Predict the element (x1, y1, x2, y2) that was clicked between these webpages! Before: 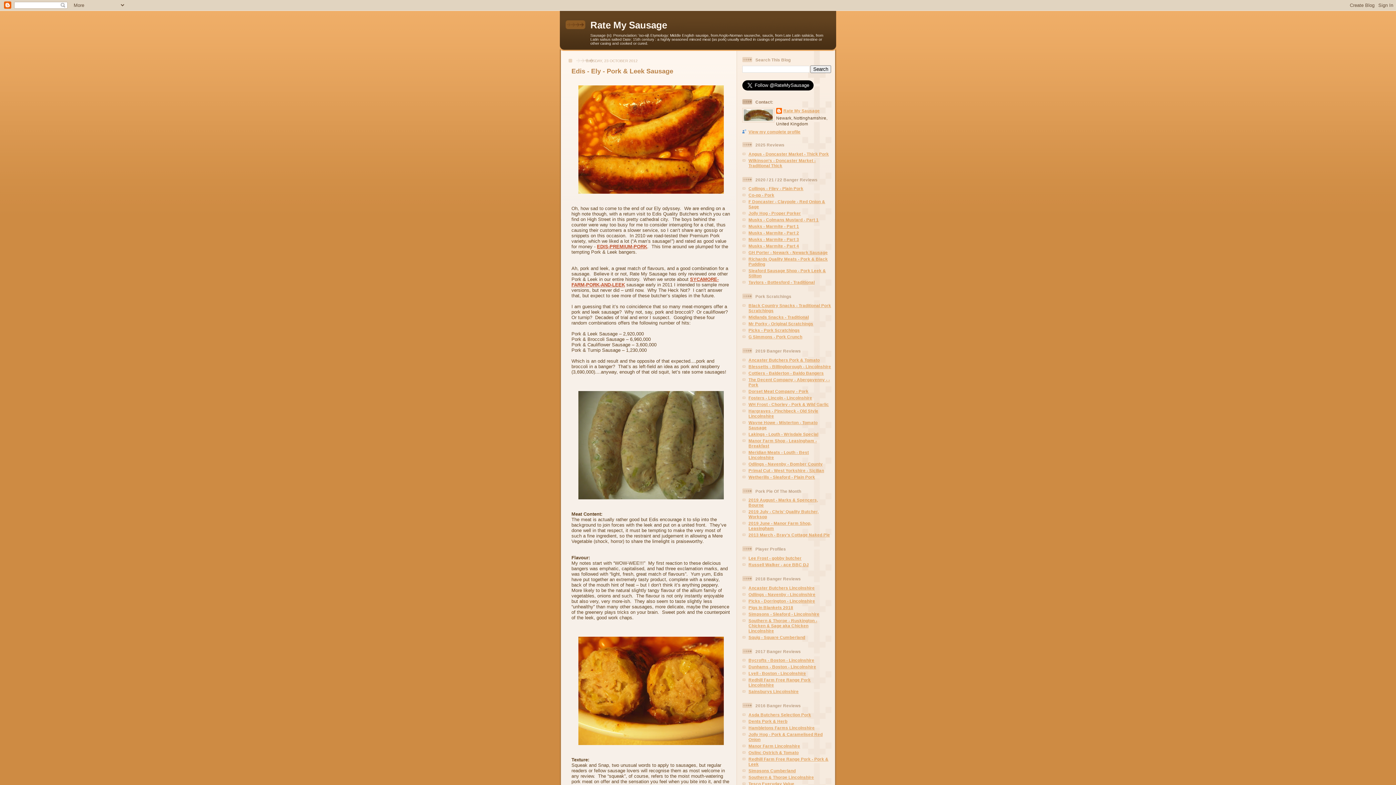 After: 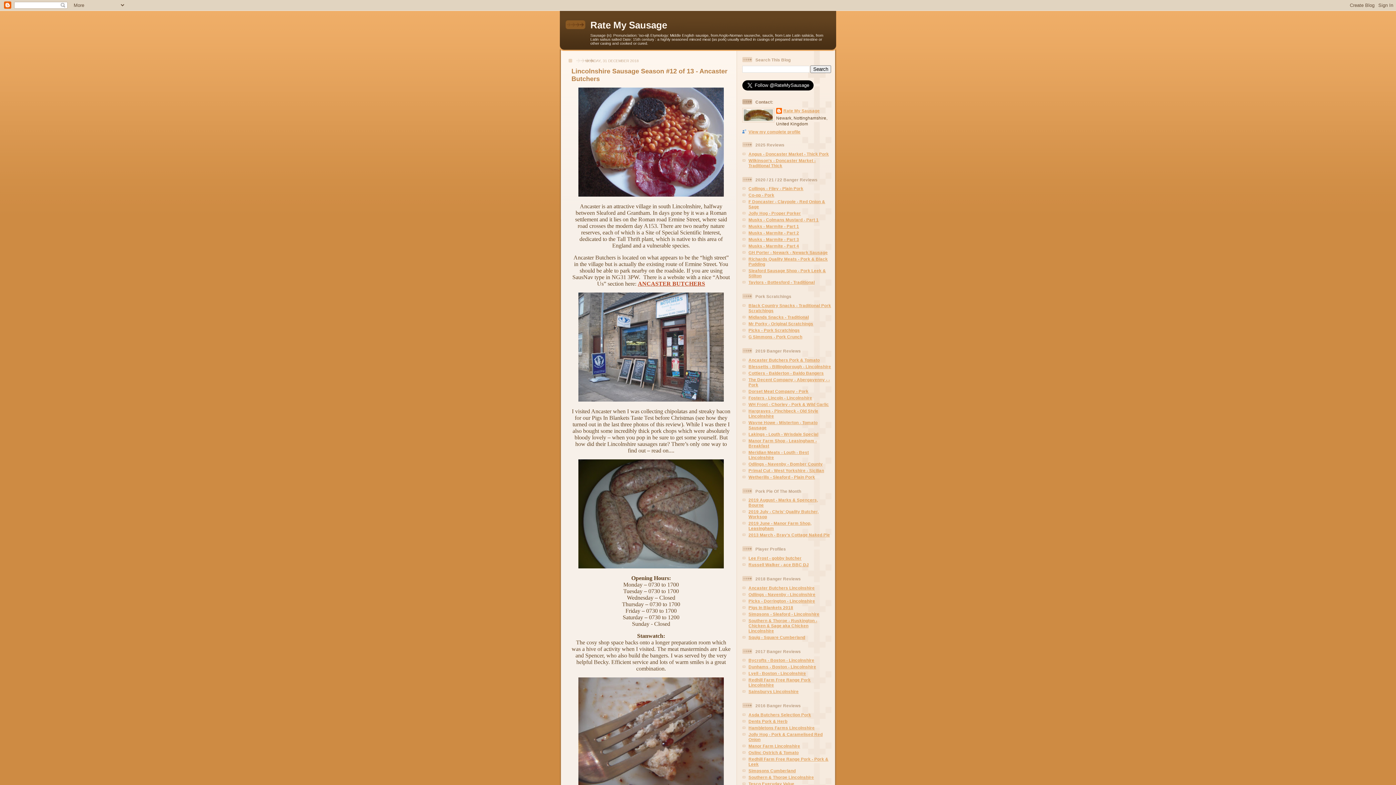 Action: bbox: (748, 585, 814, 590) label: Ancaster Butchers Lincolnshire